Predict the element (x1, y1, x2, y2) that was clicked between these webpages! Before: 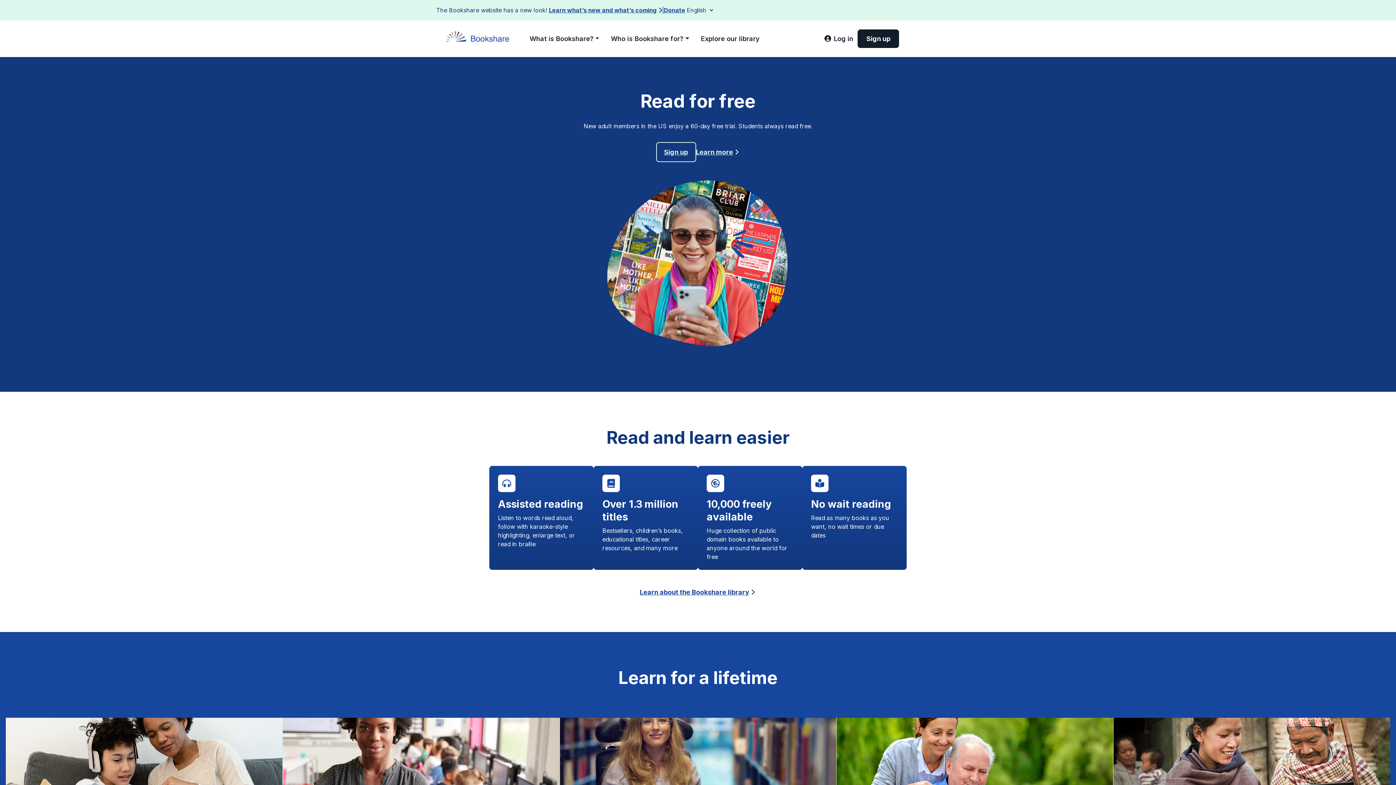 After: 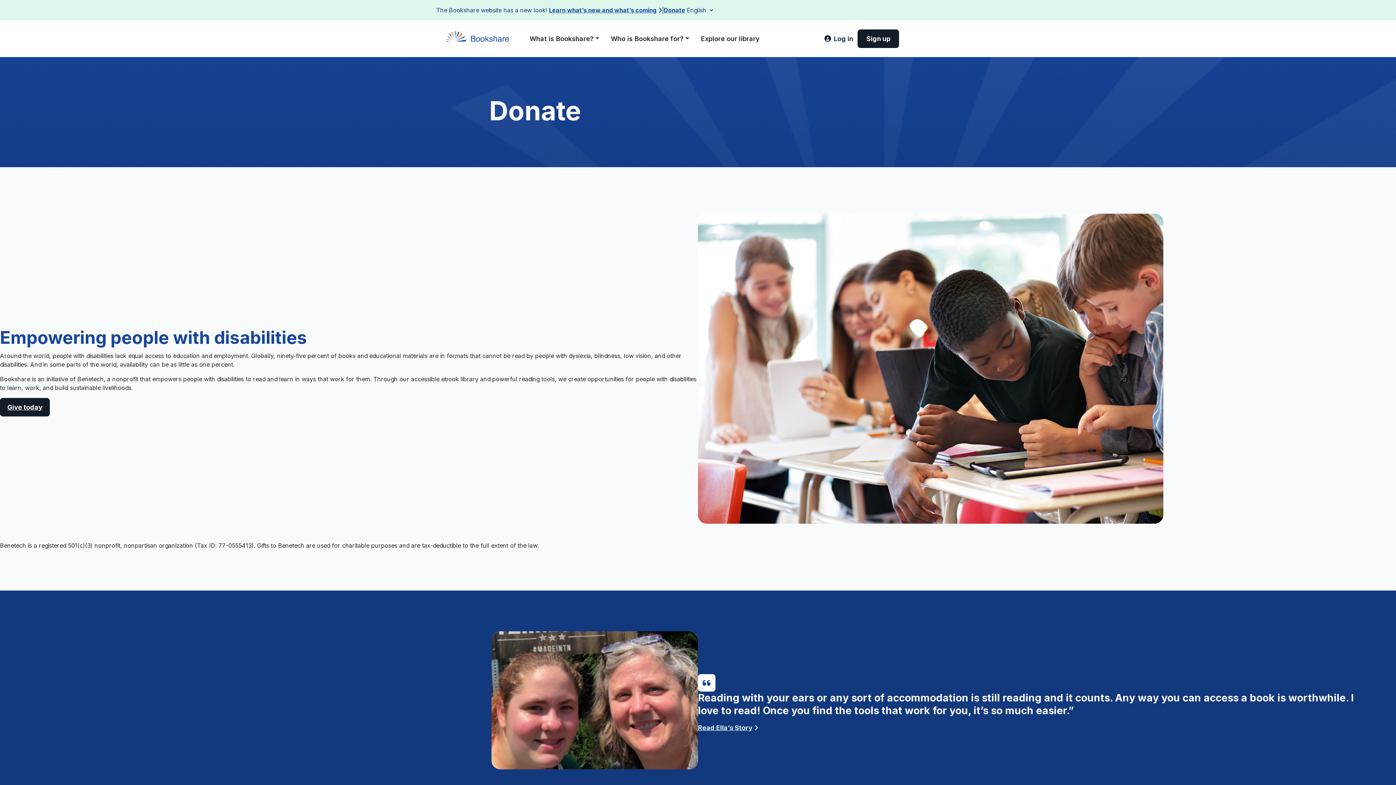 Action: label: Donate bbox: (664, 5, 685, 14)